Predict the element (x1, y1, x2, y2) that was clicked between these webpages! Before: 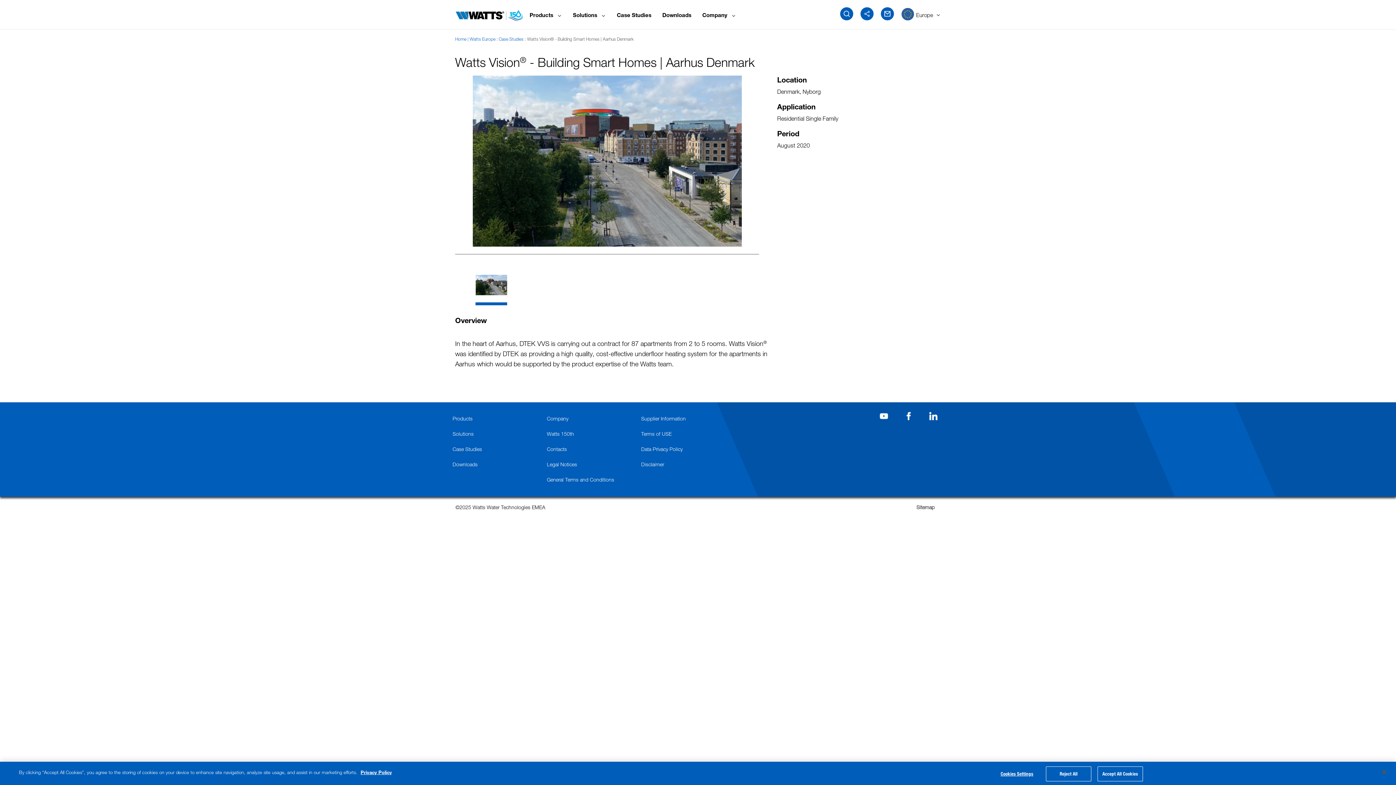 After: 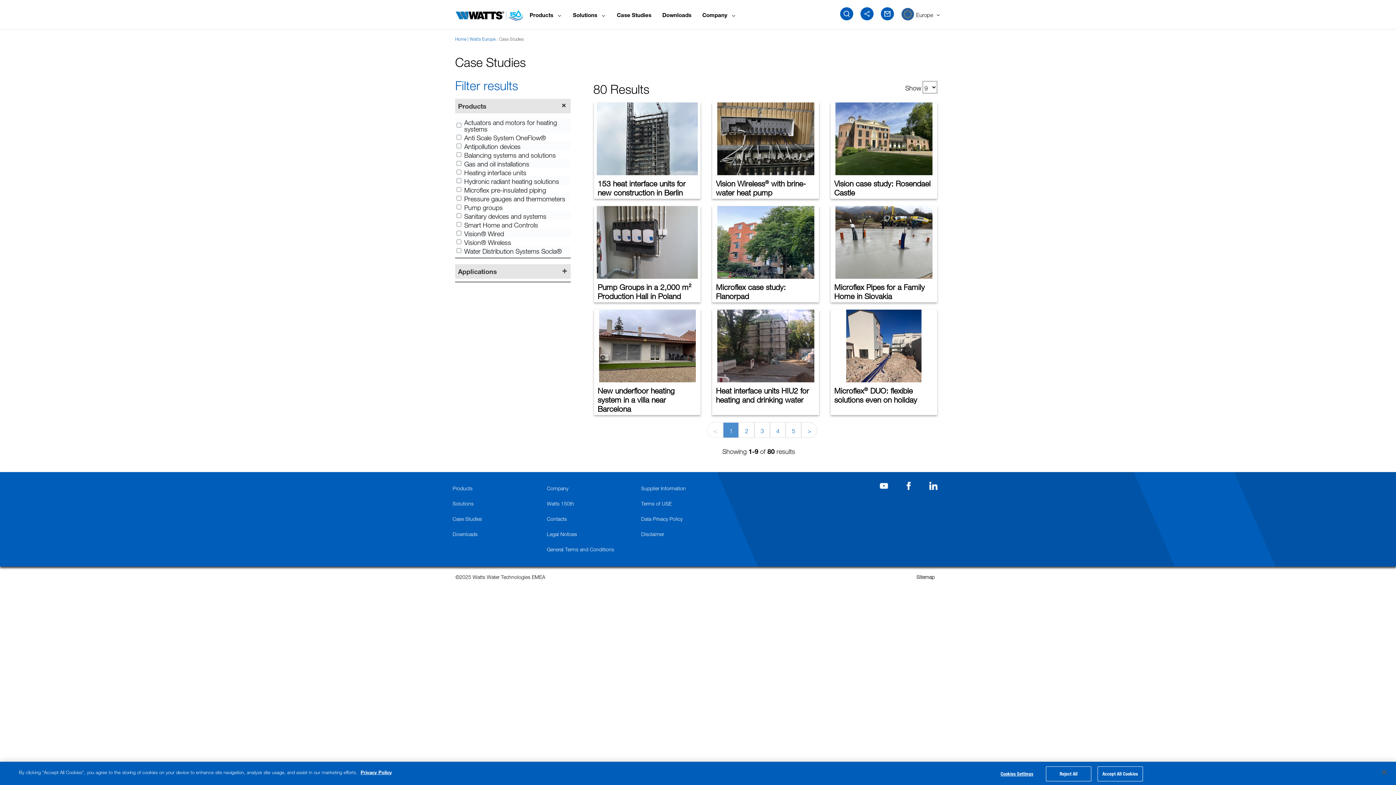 Action: bbox: (617, 9, 651, 20) label: Case Studies